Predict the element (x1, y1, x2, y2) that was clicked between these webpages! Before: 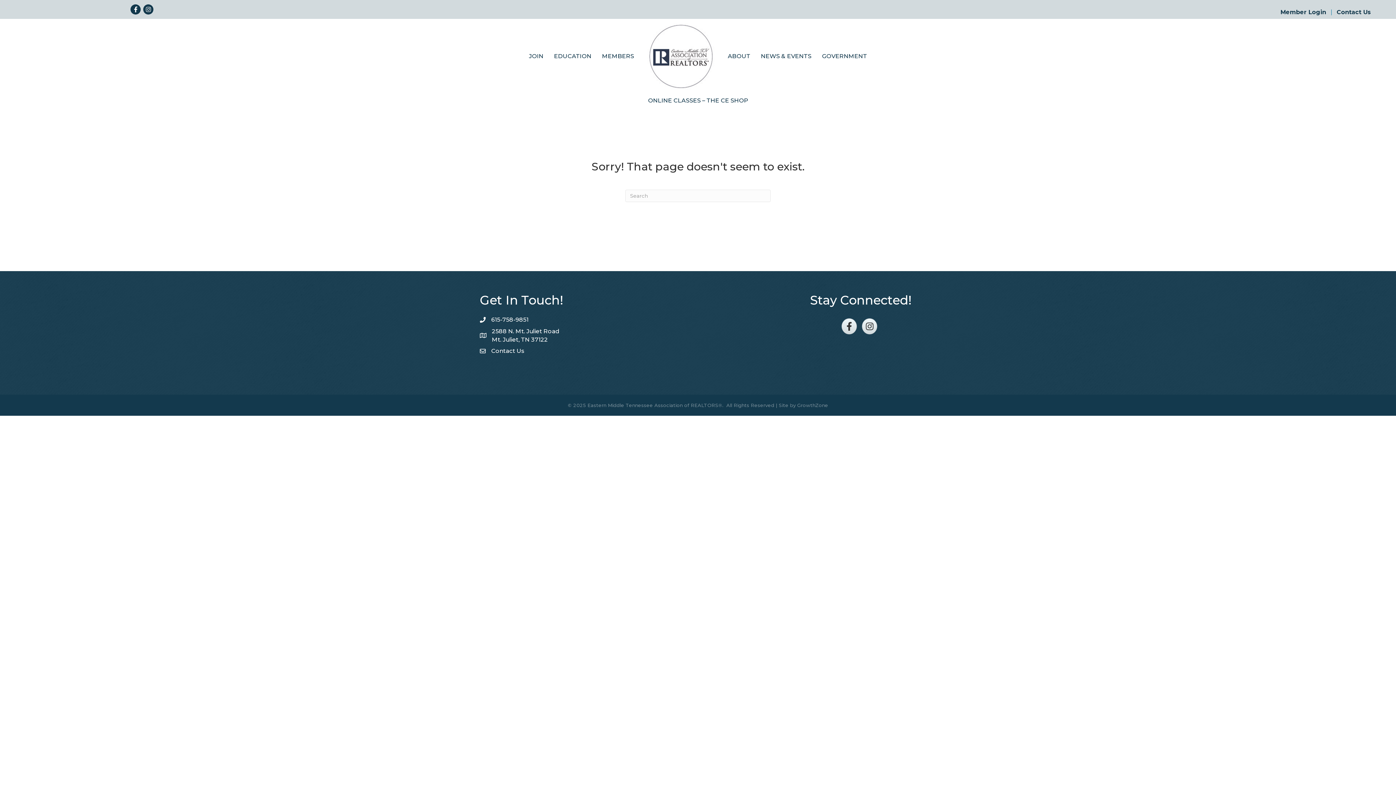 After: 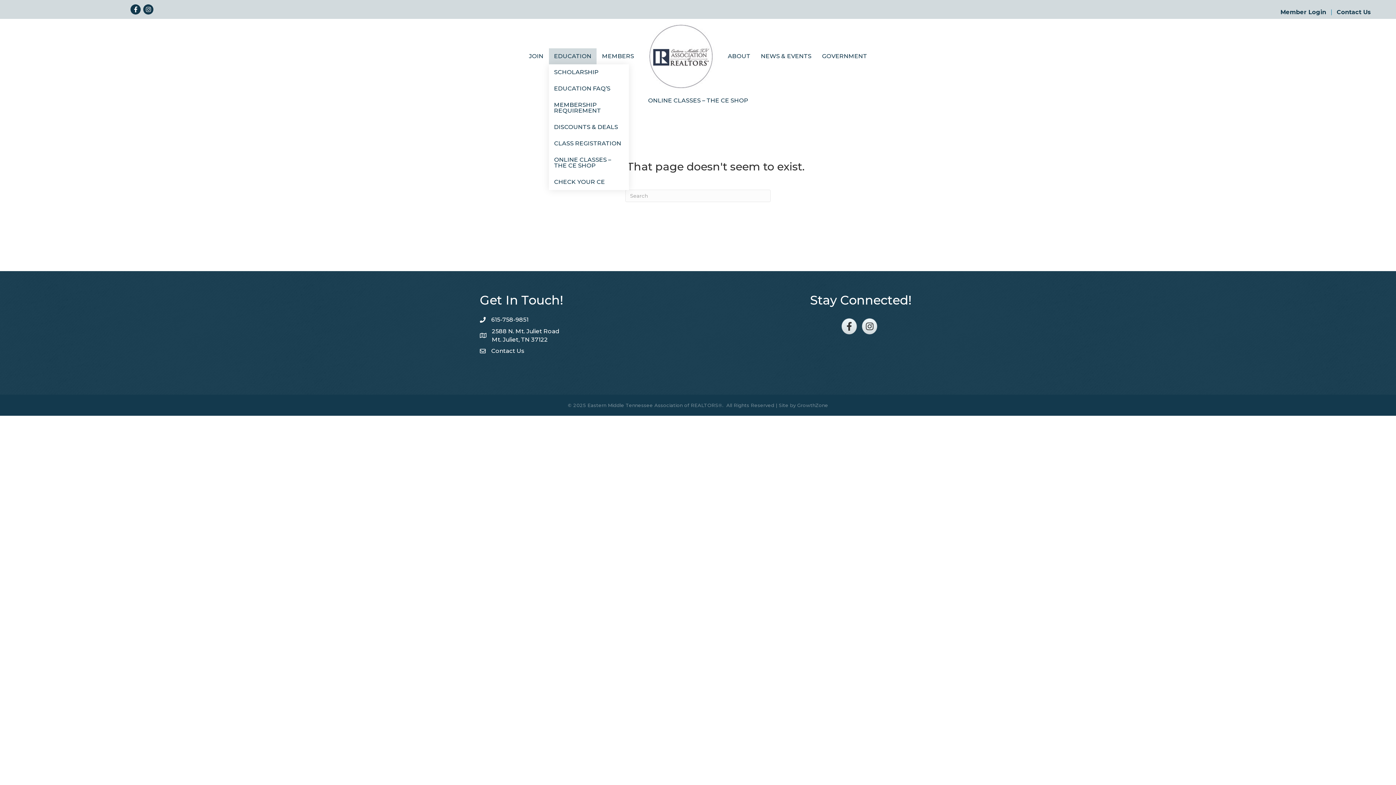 Action: label: EDUCATION bbox: (549, 48, 596, 64)